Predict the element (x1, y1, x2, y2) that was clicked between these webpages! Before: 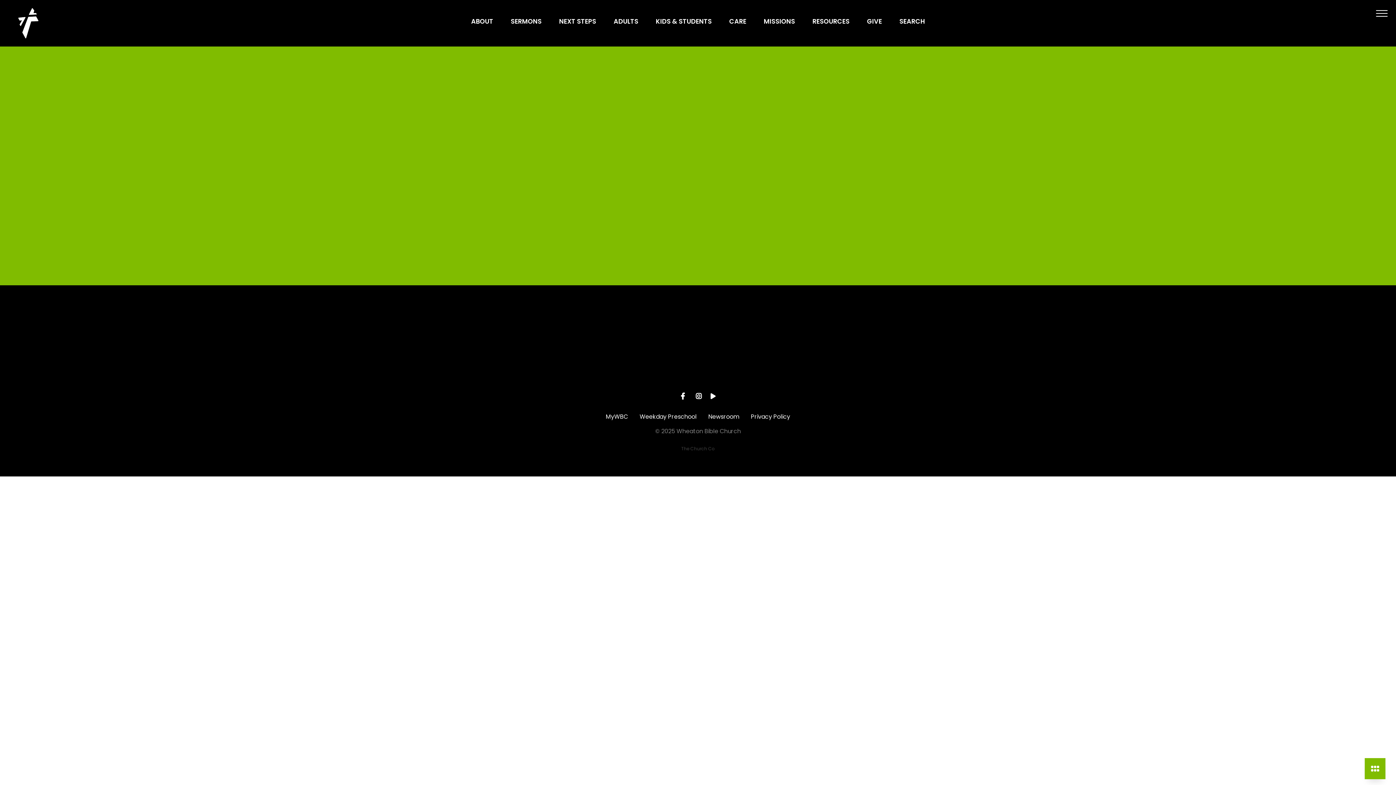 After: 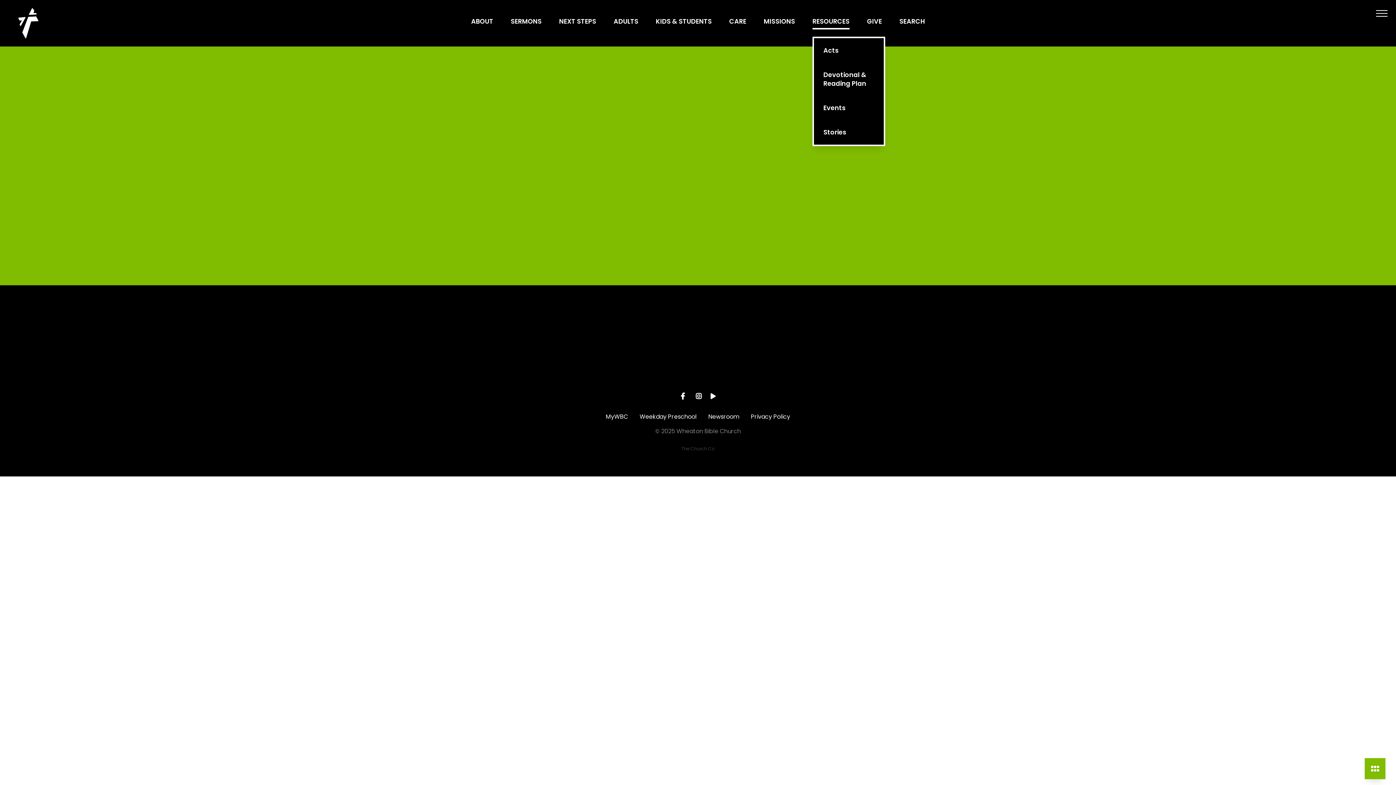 Action: label: RESOURCES bbox: (812, 18, 849, 27)